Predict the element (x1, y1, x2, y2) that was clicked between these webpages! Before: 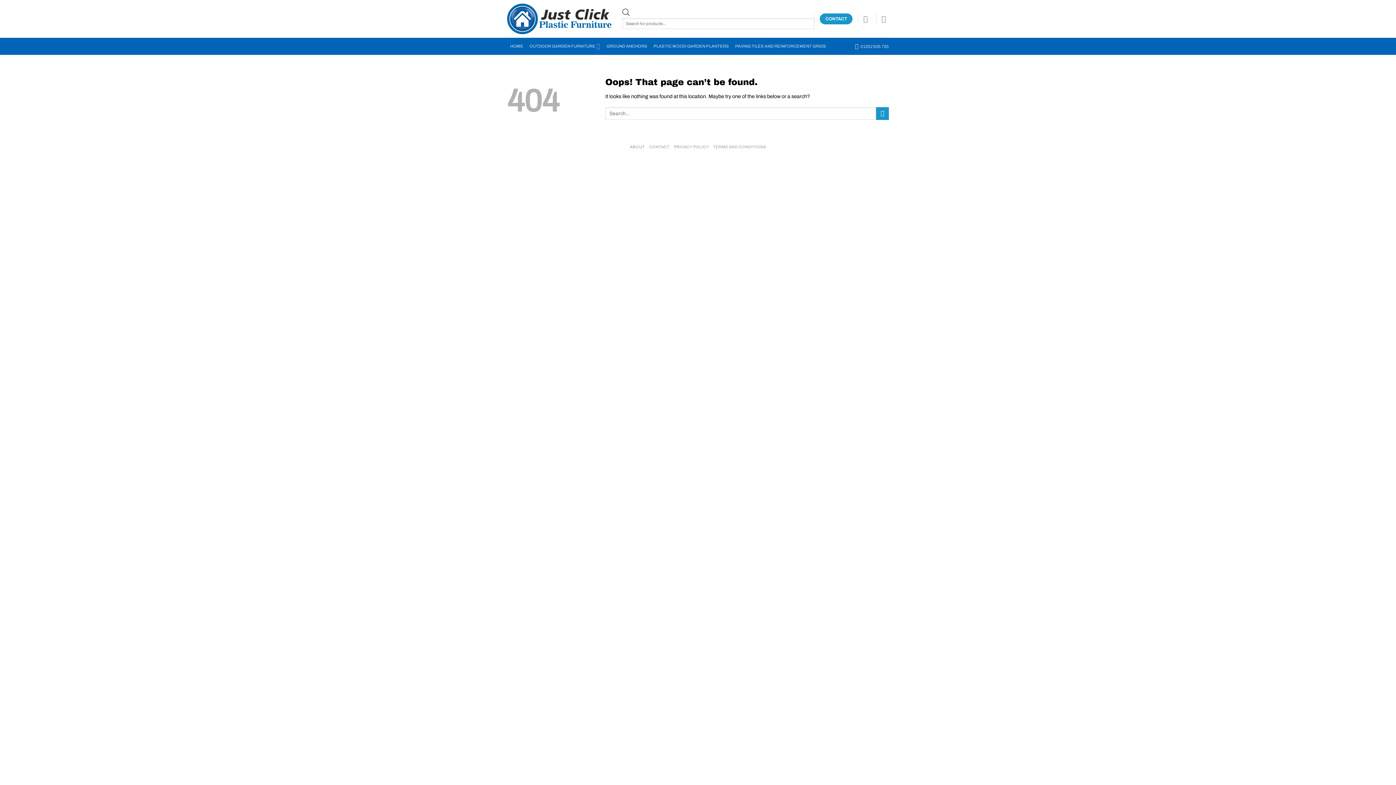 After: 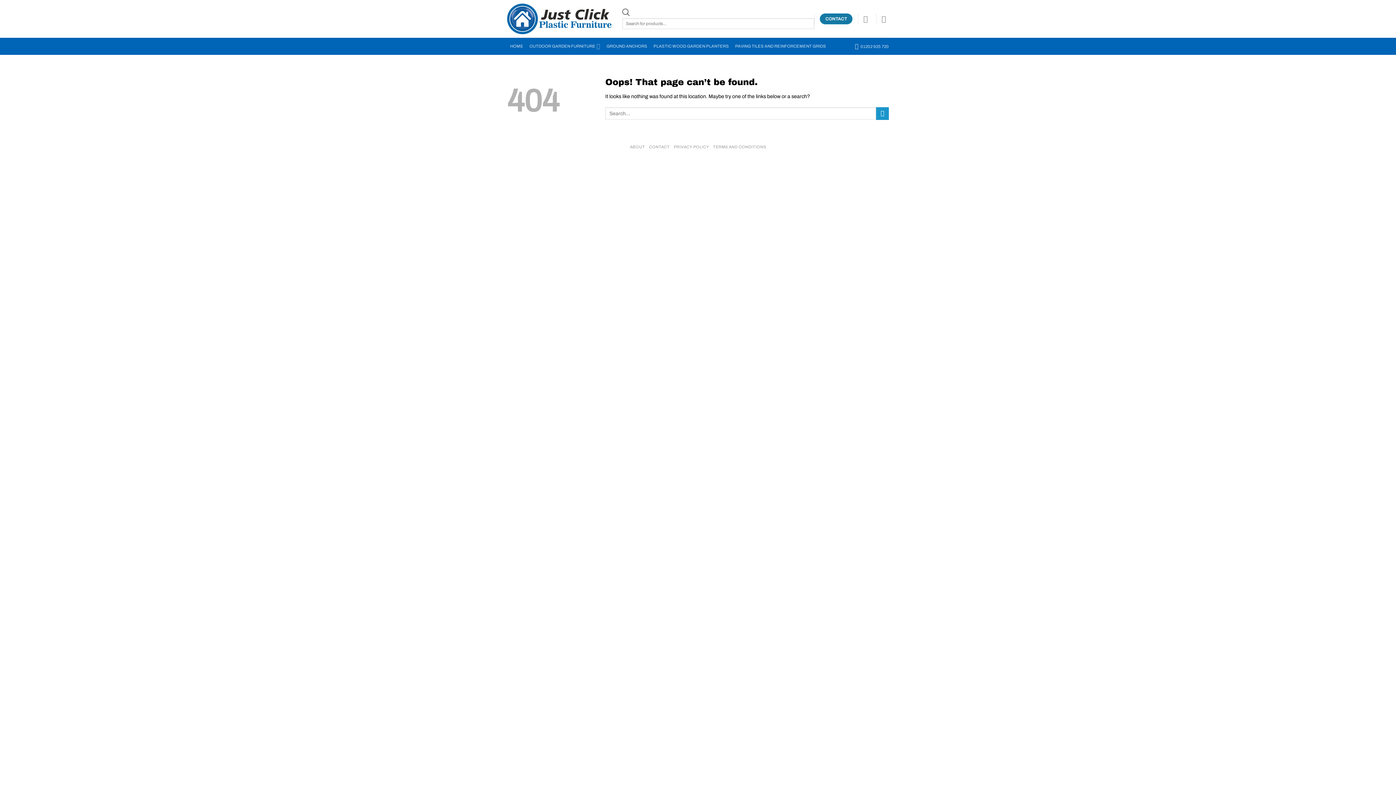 Action: label: CONTACT bbox: (820, 13, 852, 24)